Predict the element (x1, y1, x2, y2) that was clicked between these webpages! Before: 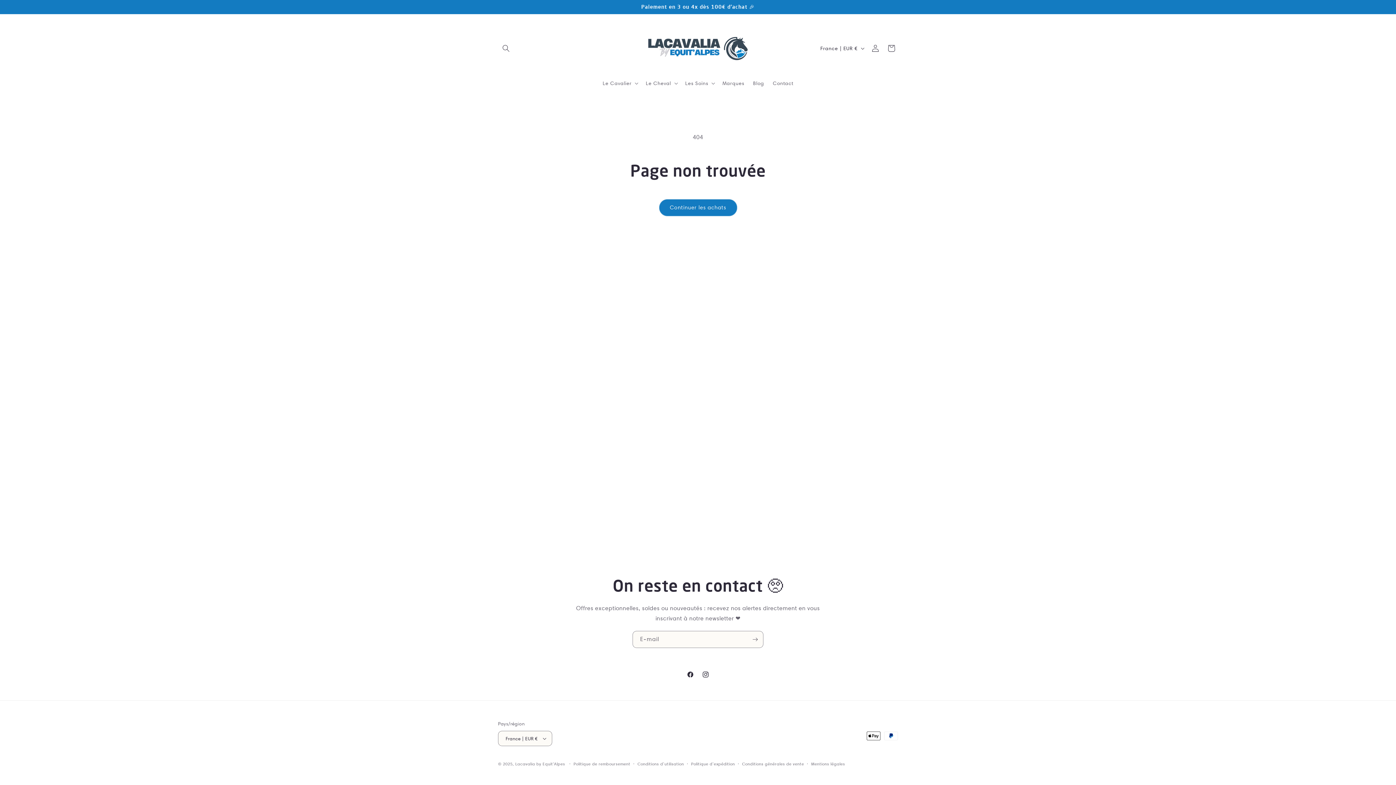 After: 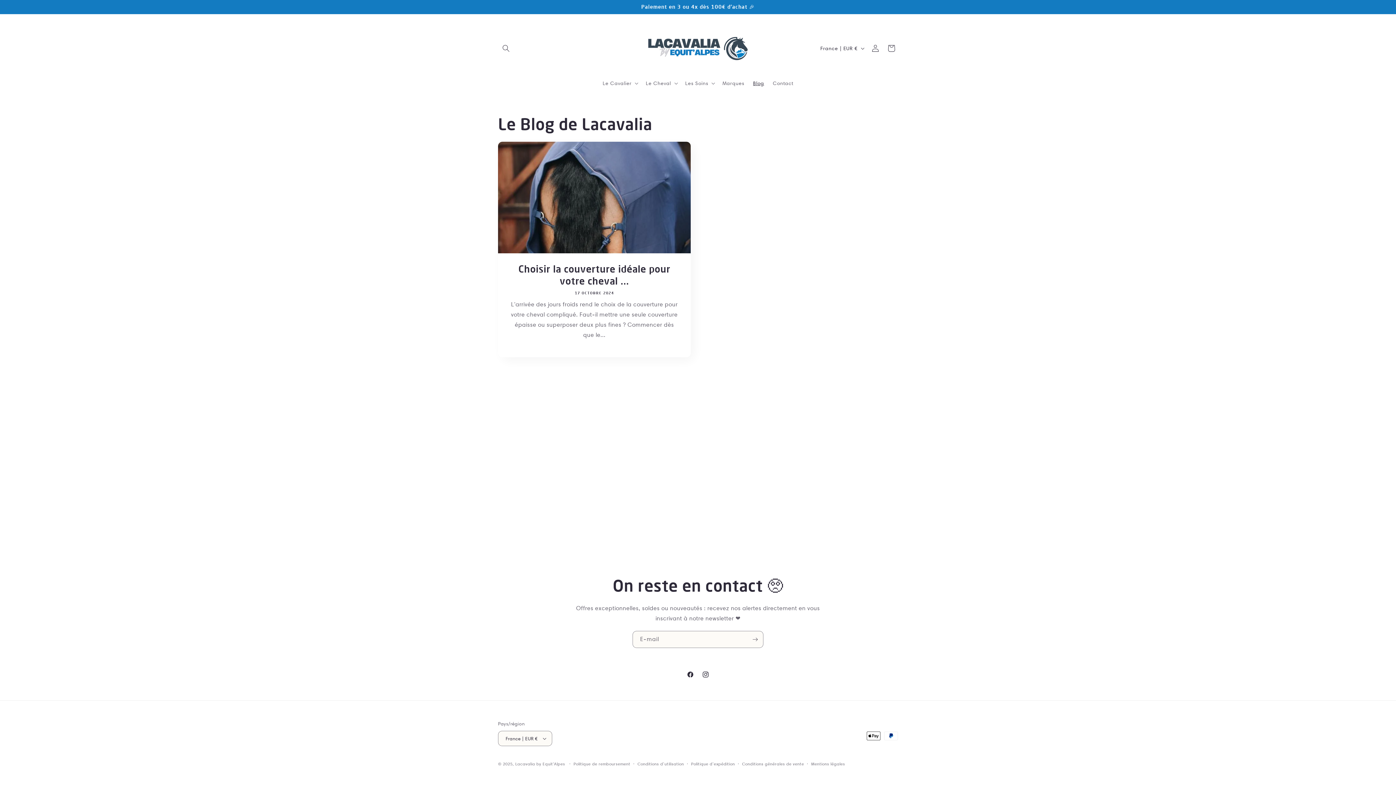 Action: label: Blog bbox: (748, 75, 768, 90)